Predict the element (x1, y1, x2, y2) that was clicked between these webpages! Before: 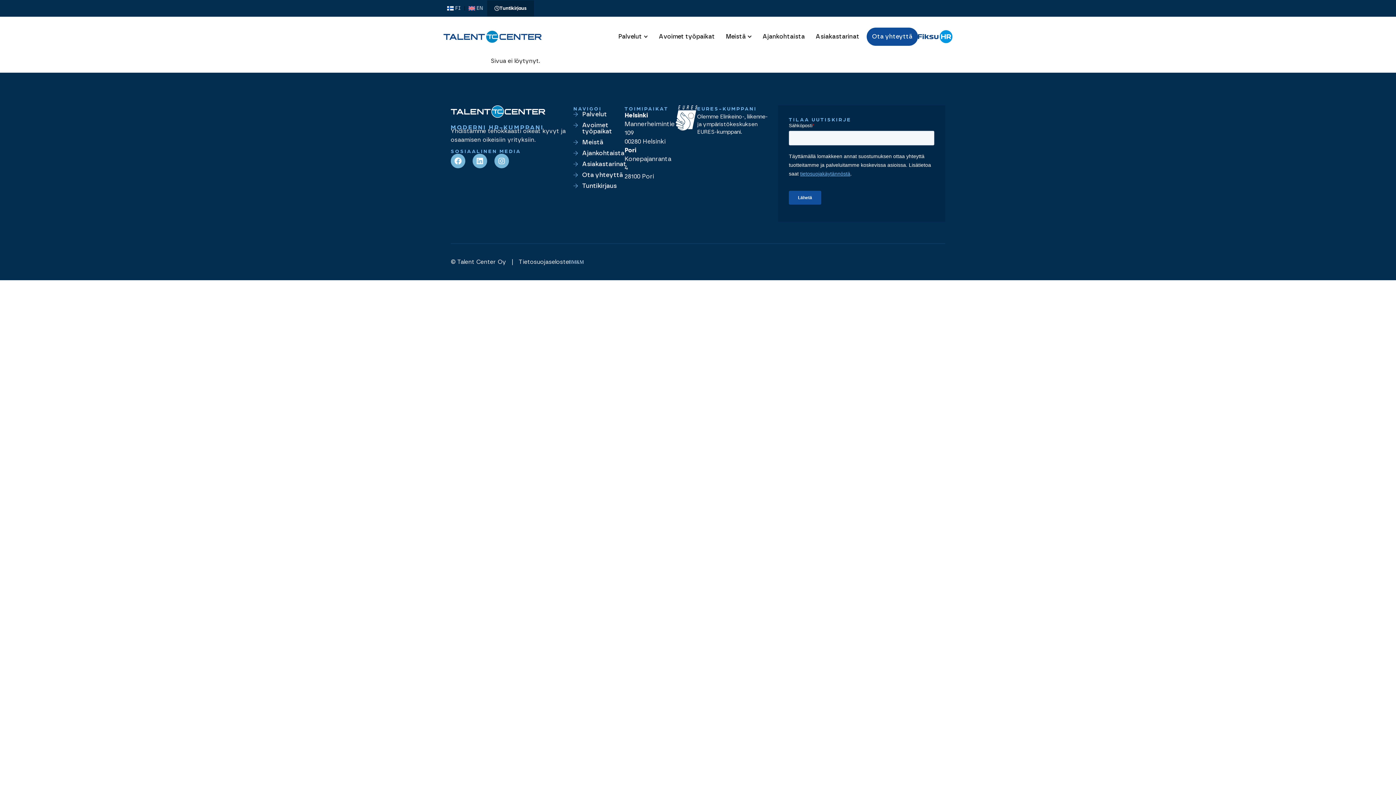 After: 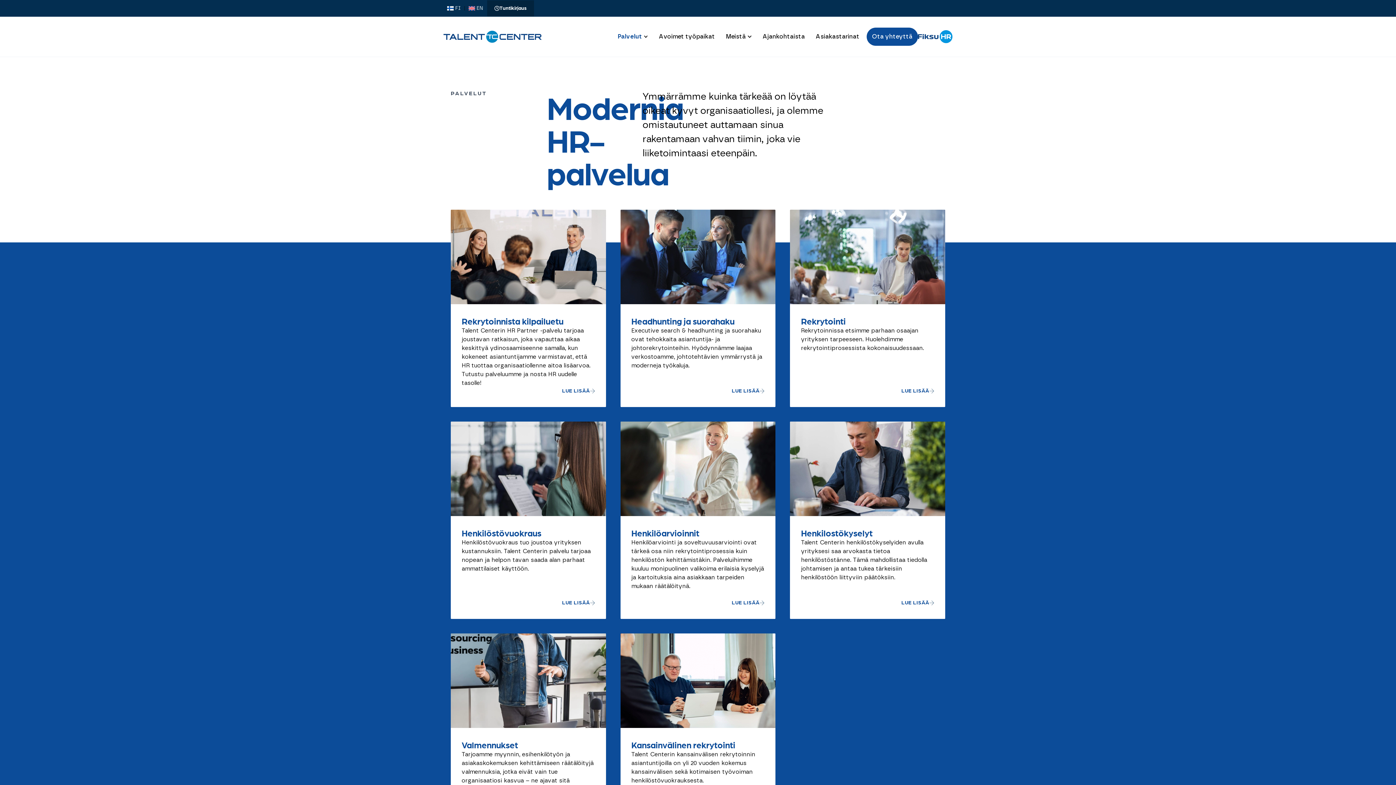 Action: label: Palvelut bbox: (573, 111, 624, 117)